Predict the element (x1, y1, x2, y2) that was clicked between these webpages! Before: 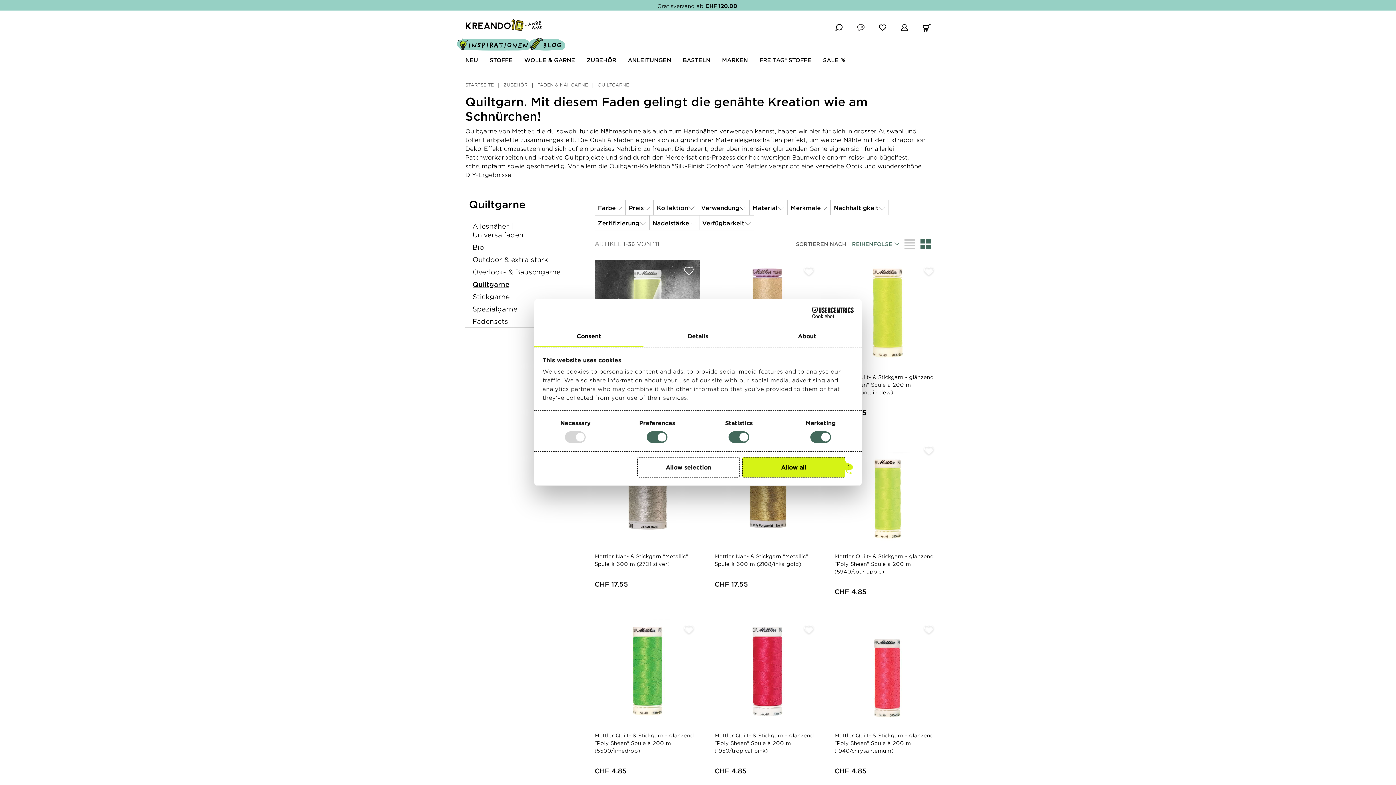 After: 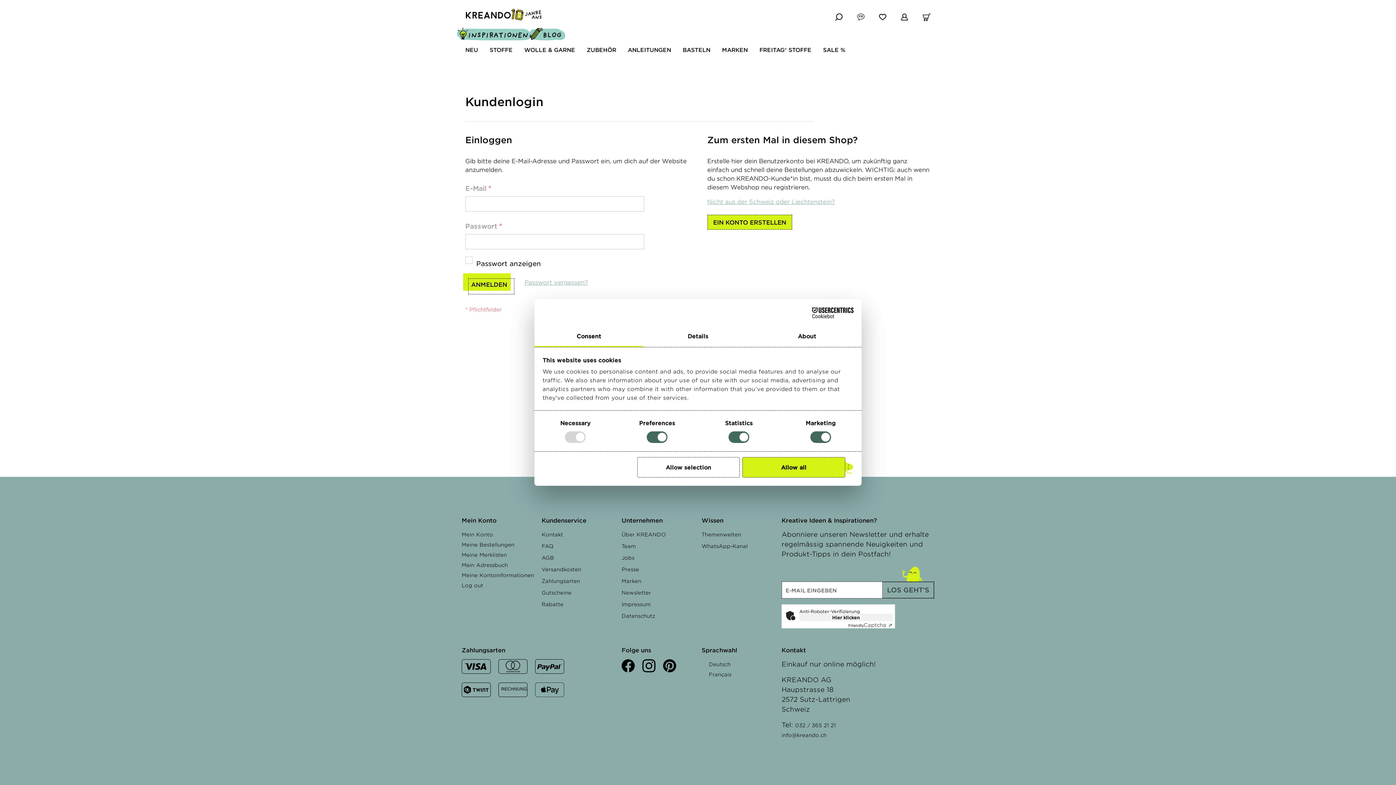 Action: label: Meine Merkliste bbox: (879, 22, 886, 29)